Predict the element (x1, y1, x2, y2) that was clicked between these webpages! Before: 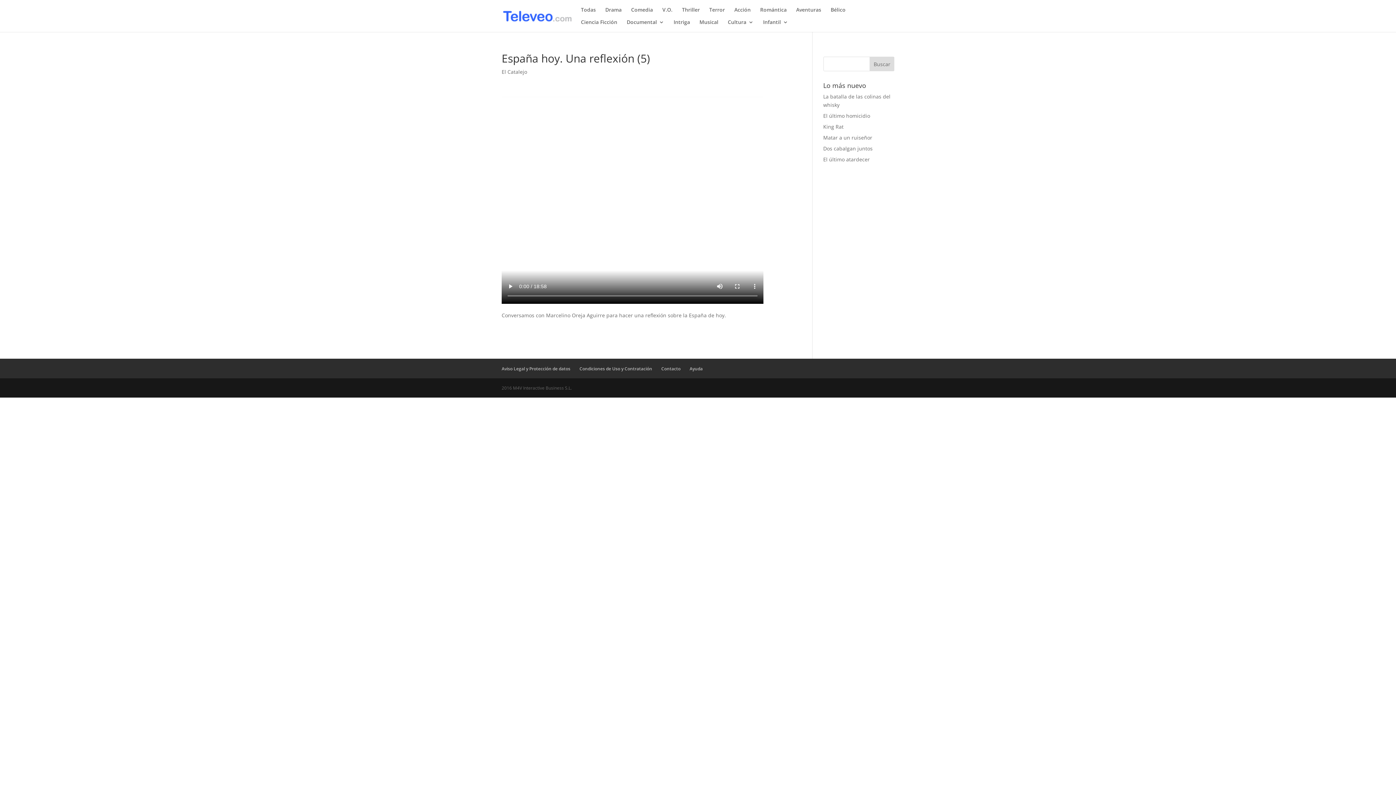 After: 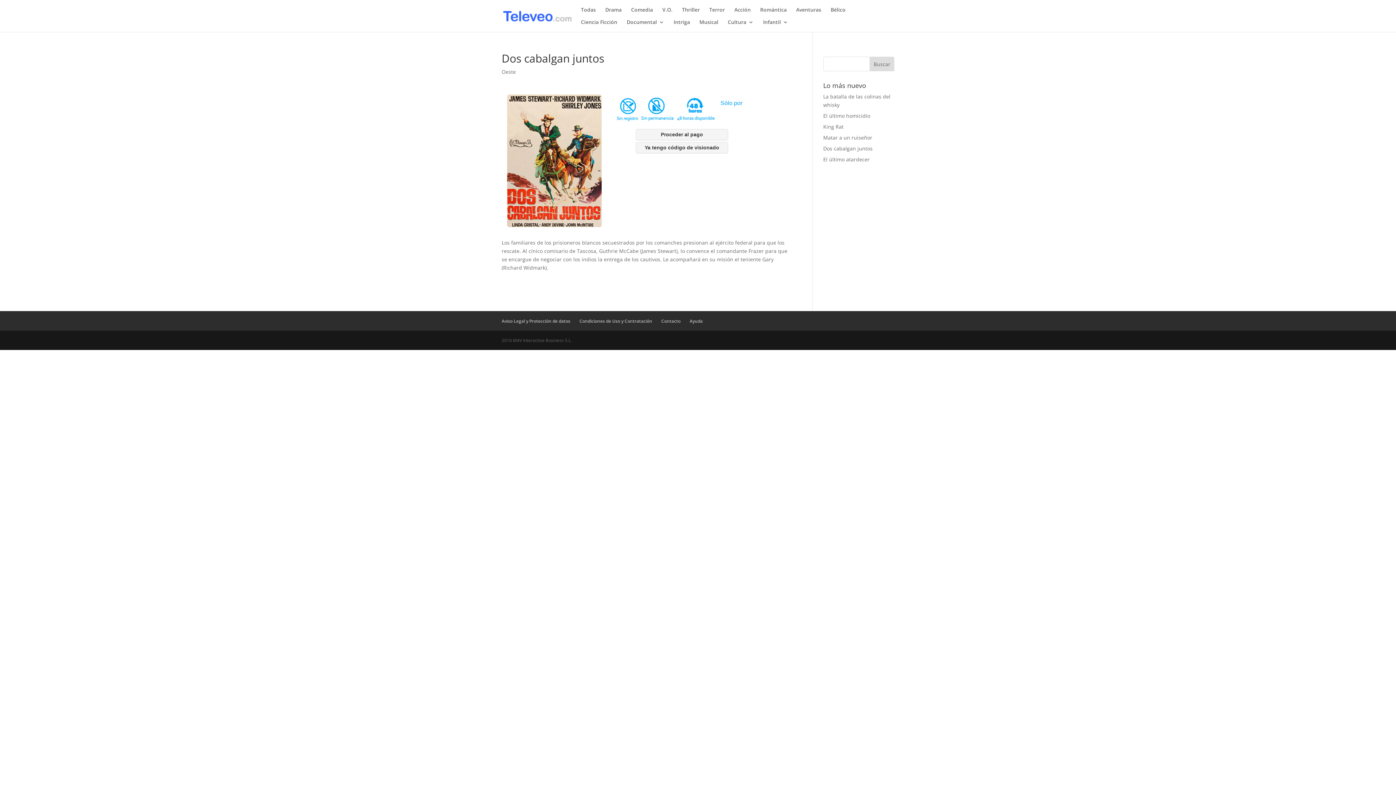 Action: label: Dos cabalgan juntos bbox: (823, 145, 872, 152)